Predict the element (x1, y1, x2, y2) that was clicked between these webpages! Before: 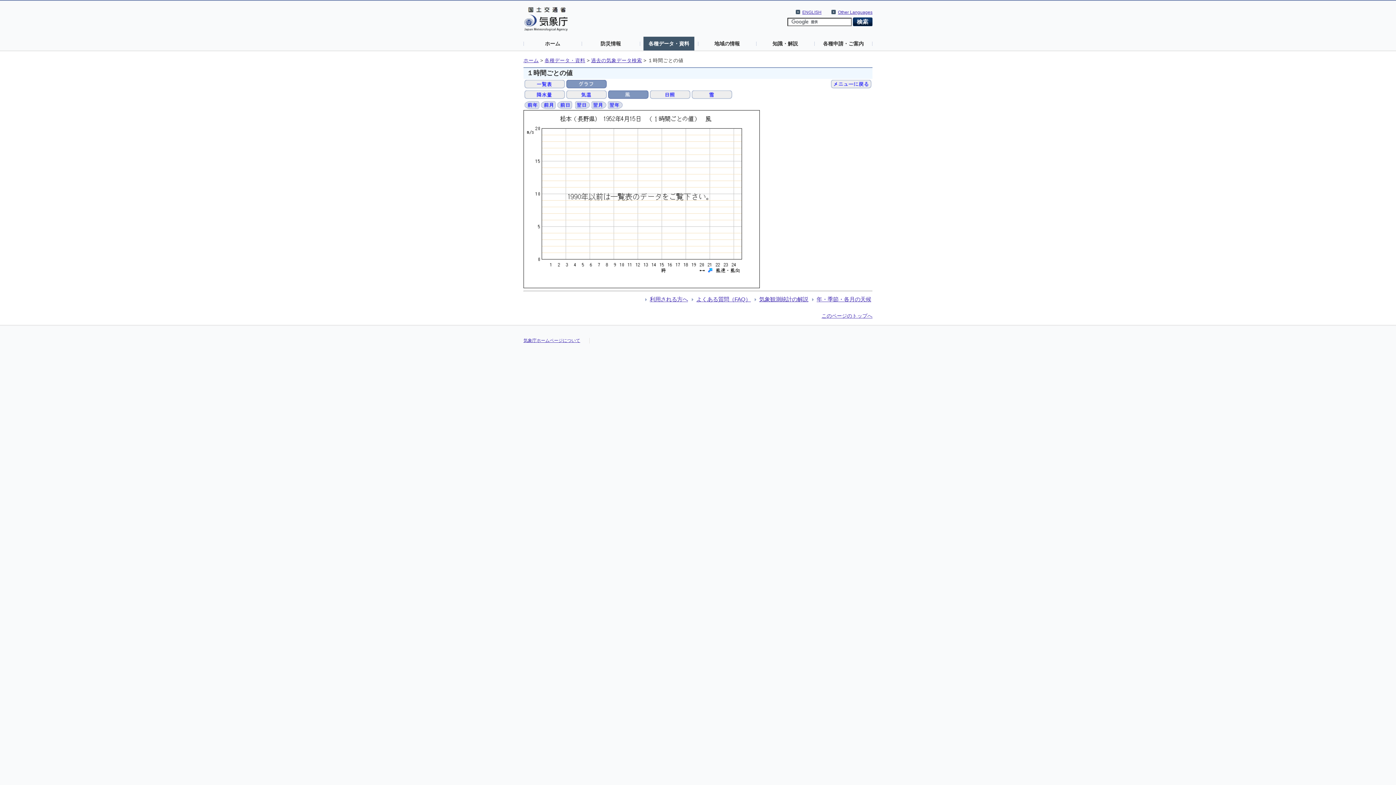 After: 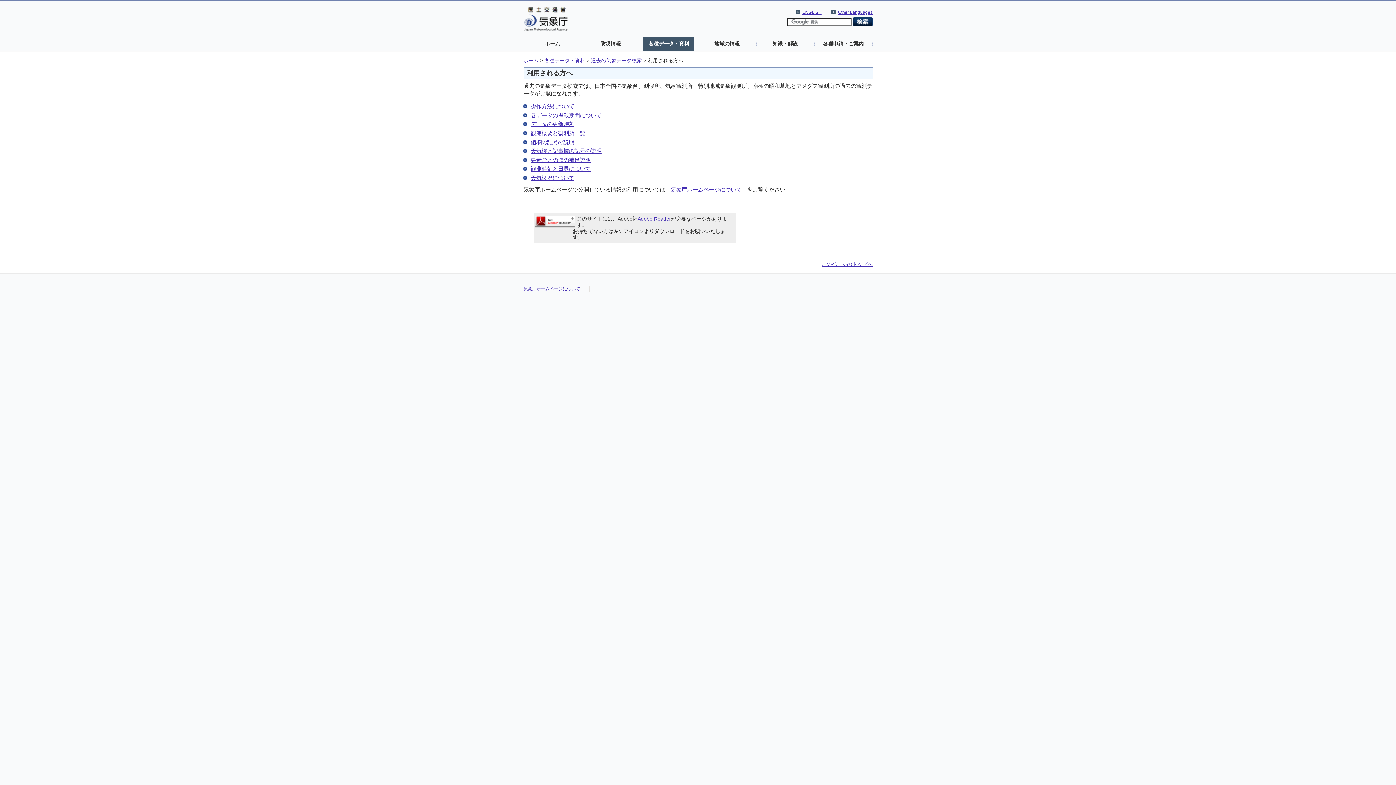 Action: label: 利用される方へ bbox: (649, 296, 688, 302)